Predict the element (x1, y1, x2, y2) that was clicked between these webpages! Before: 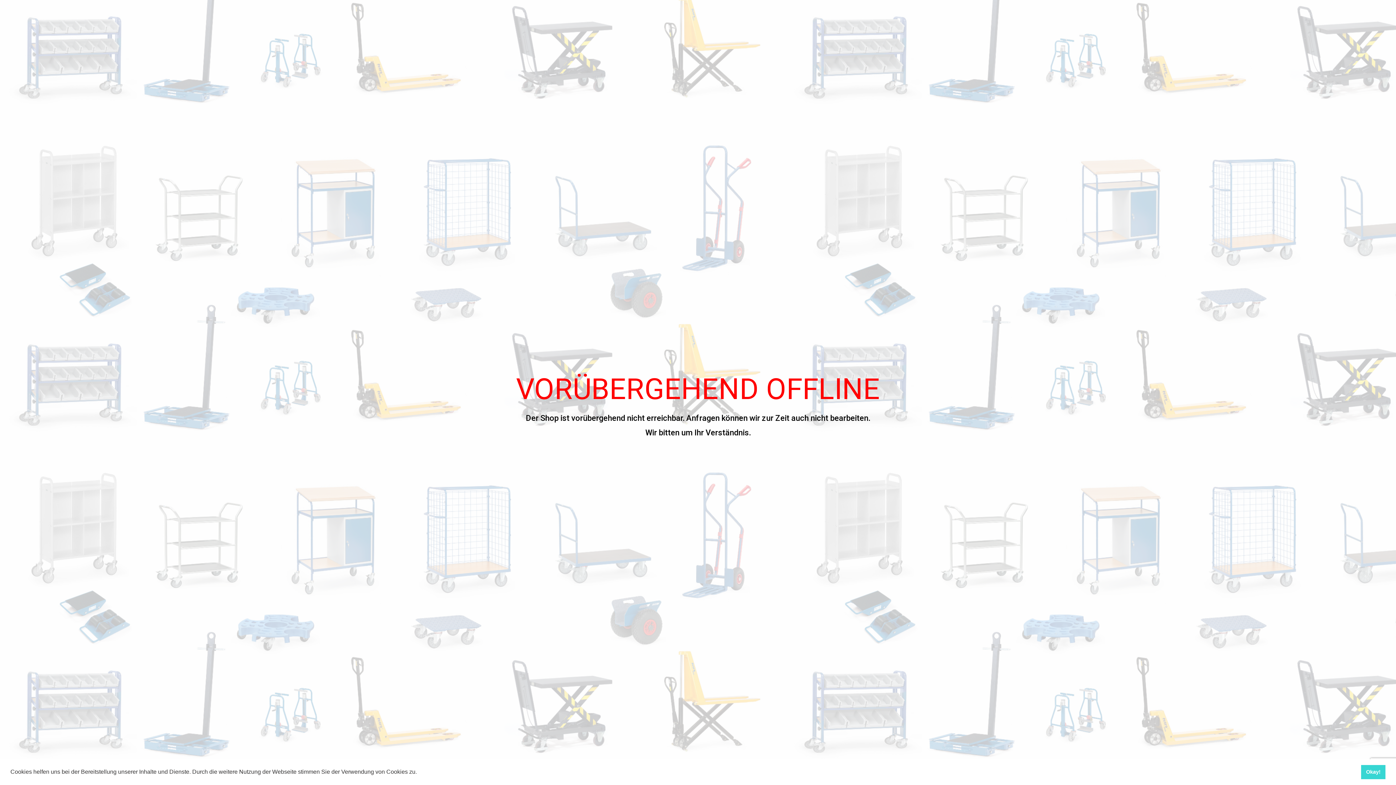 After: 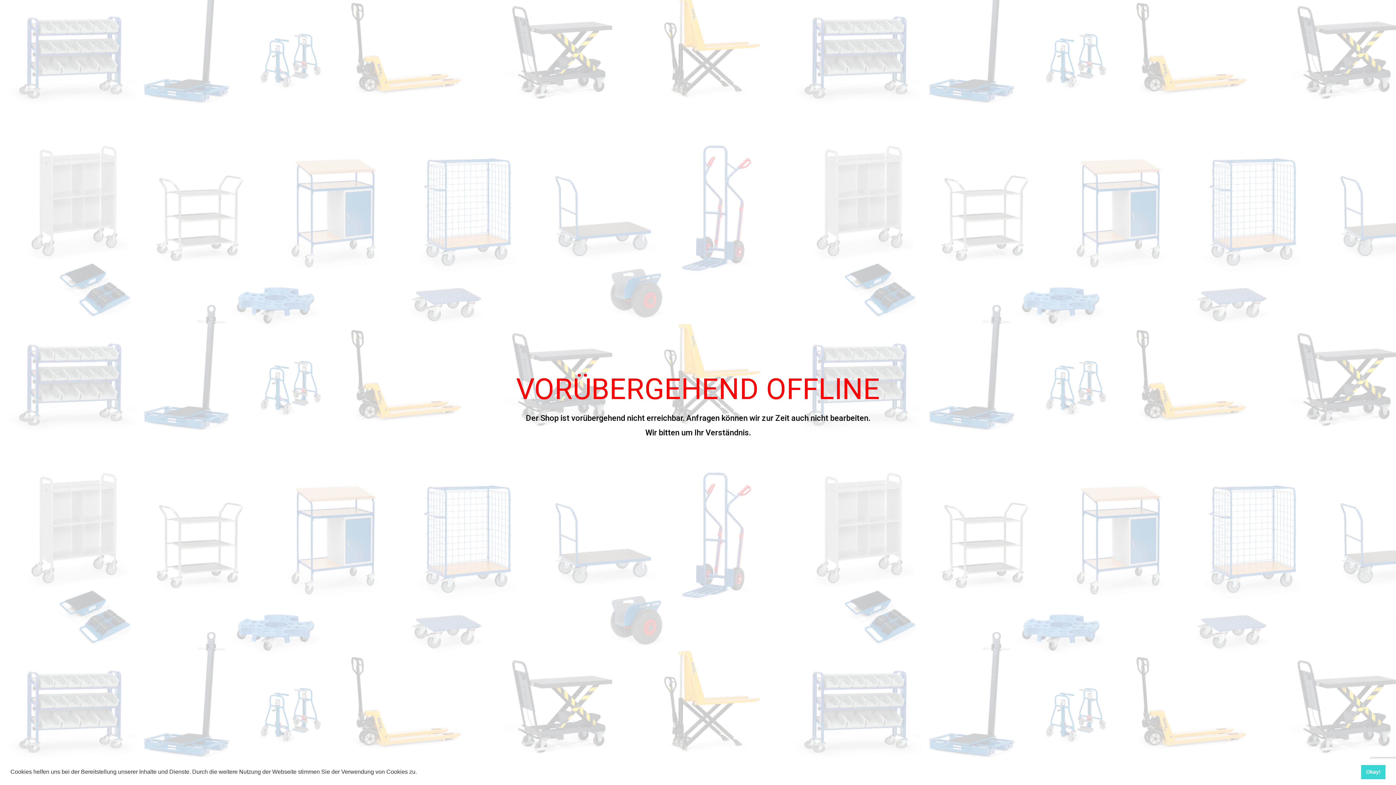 Action: bbox: (418, 771, 420, 774) label: learn more about cookies